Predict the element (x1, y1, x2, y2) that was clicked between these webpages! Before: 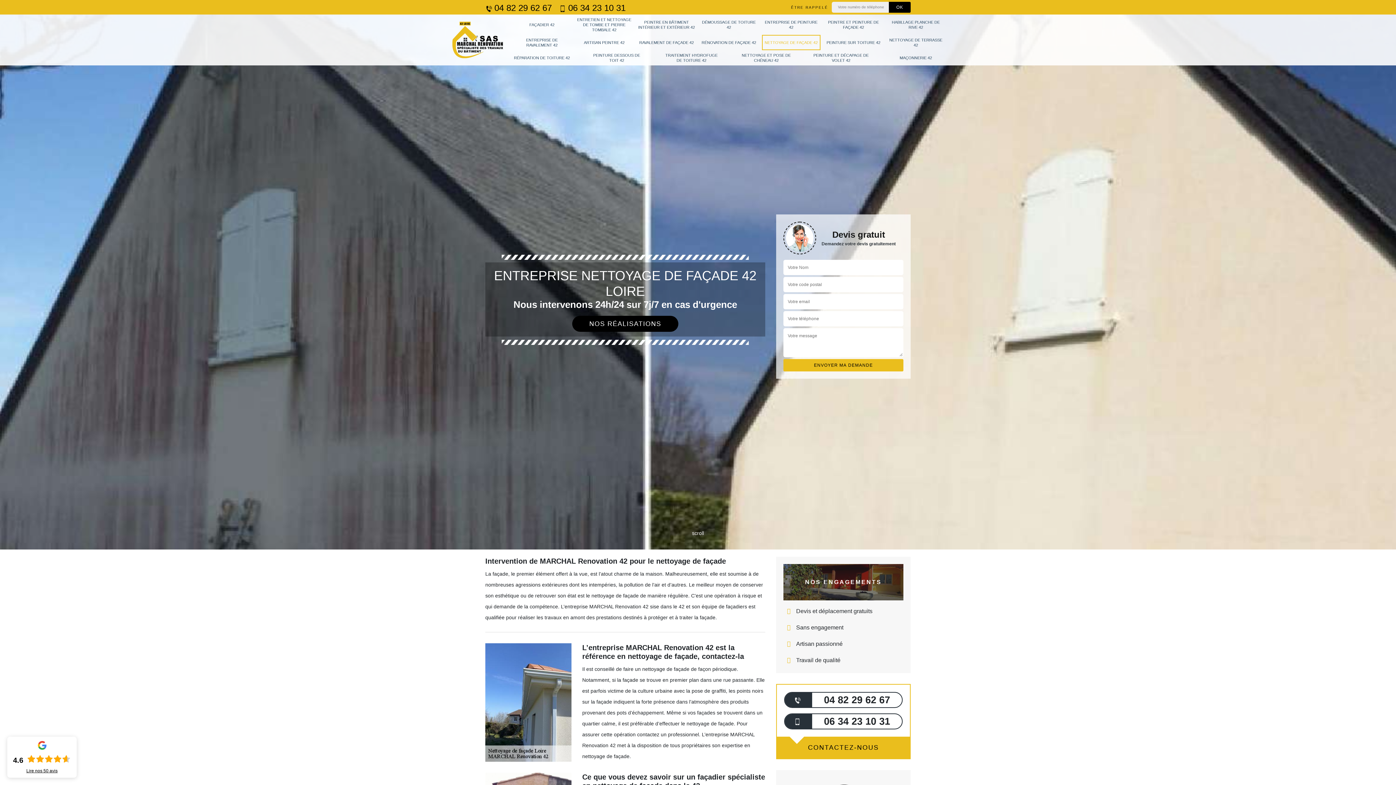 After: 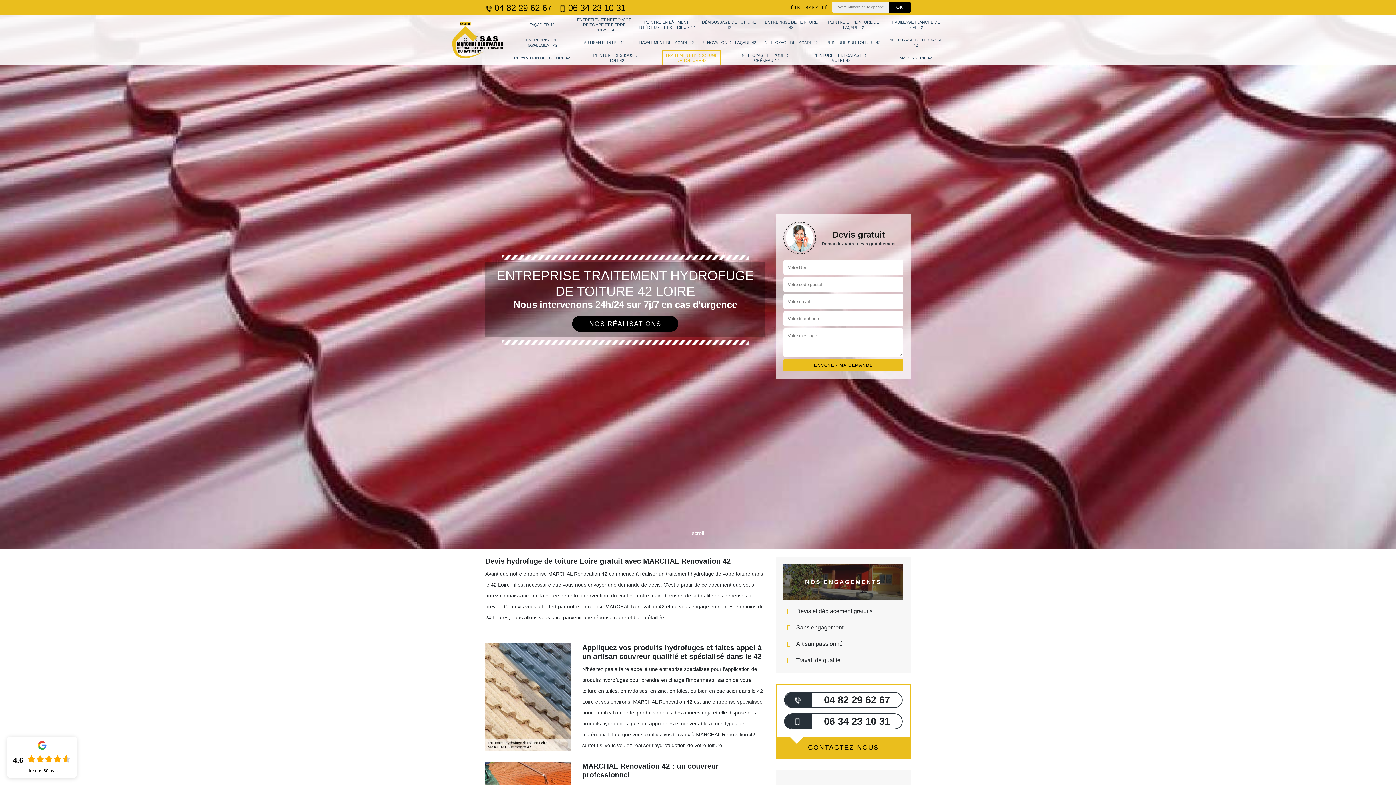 Action: bbox: (663, 52, 720, 62) label: TRAITEMENT HYDROFUGE DE TOITURE 42